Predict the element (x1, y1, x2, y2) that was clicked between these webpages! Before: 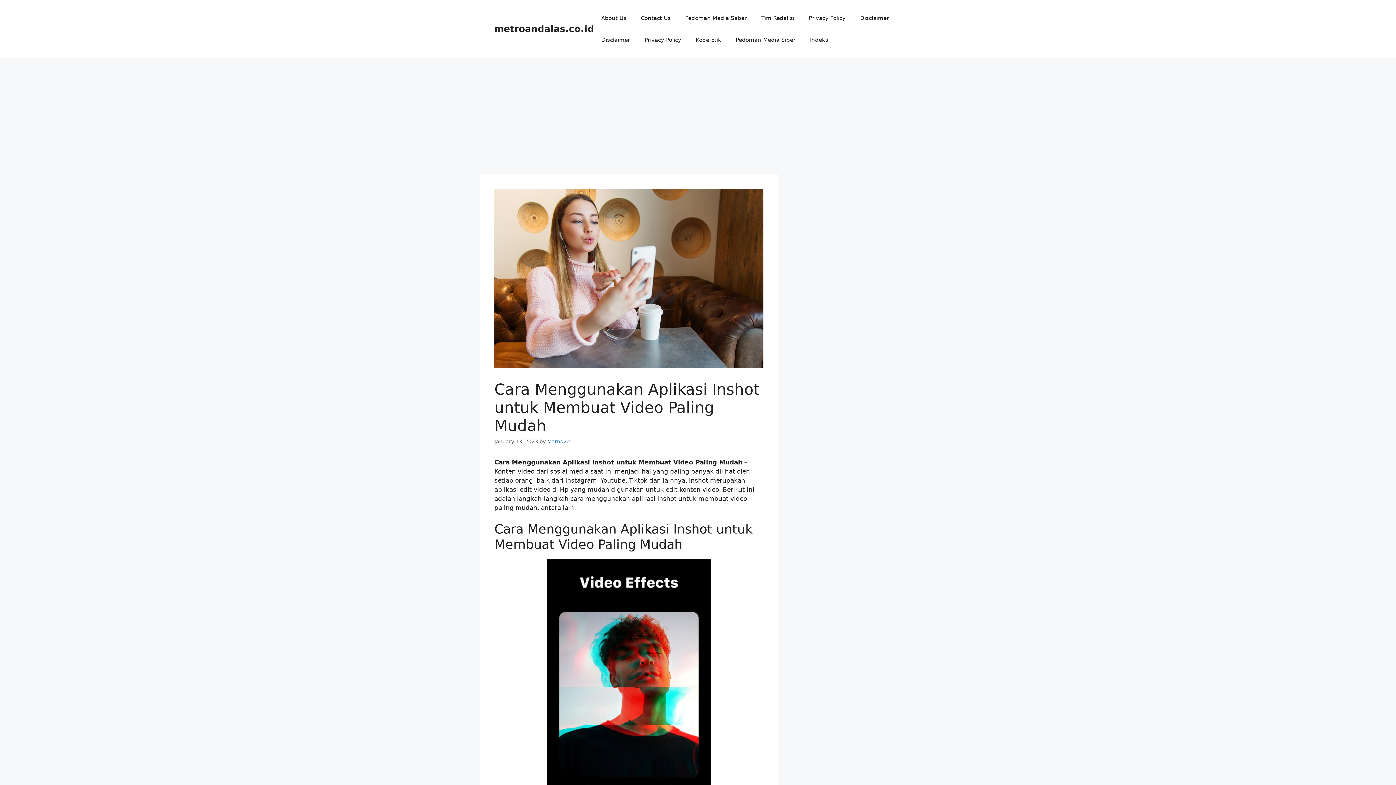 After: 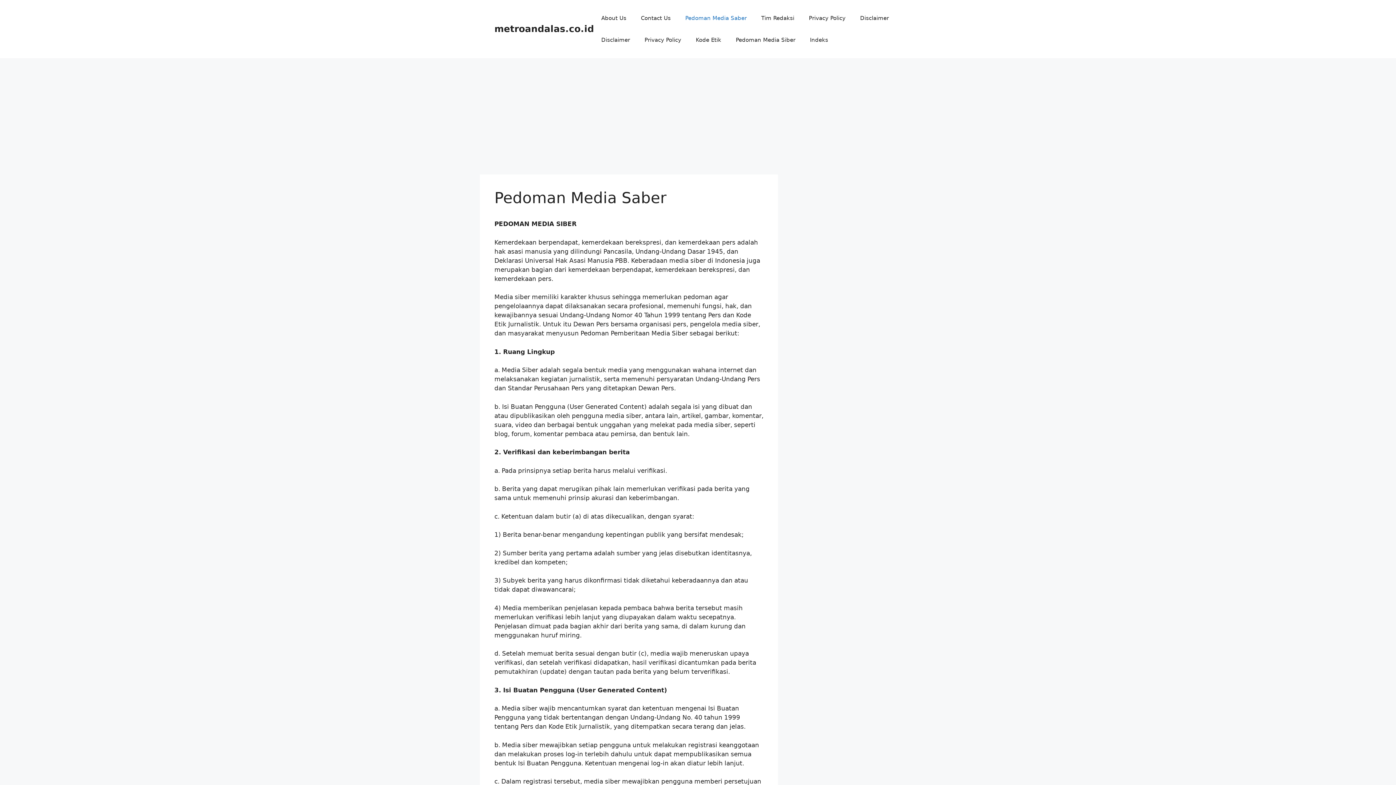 Action: label: Pedoman Media Saber bbox: (678, 7, 754, 29)